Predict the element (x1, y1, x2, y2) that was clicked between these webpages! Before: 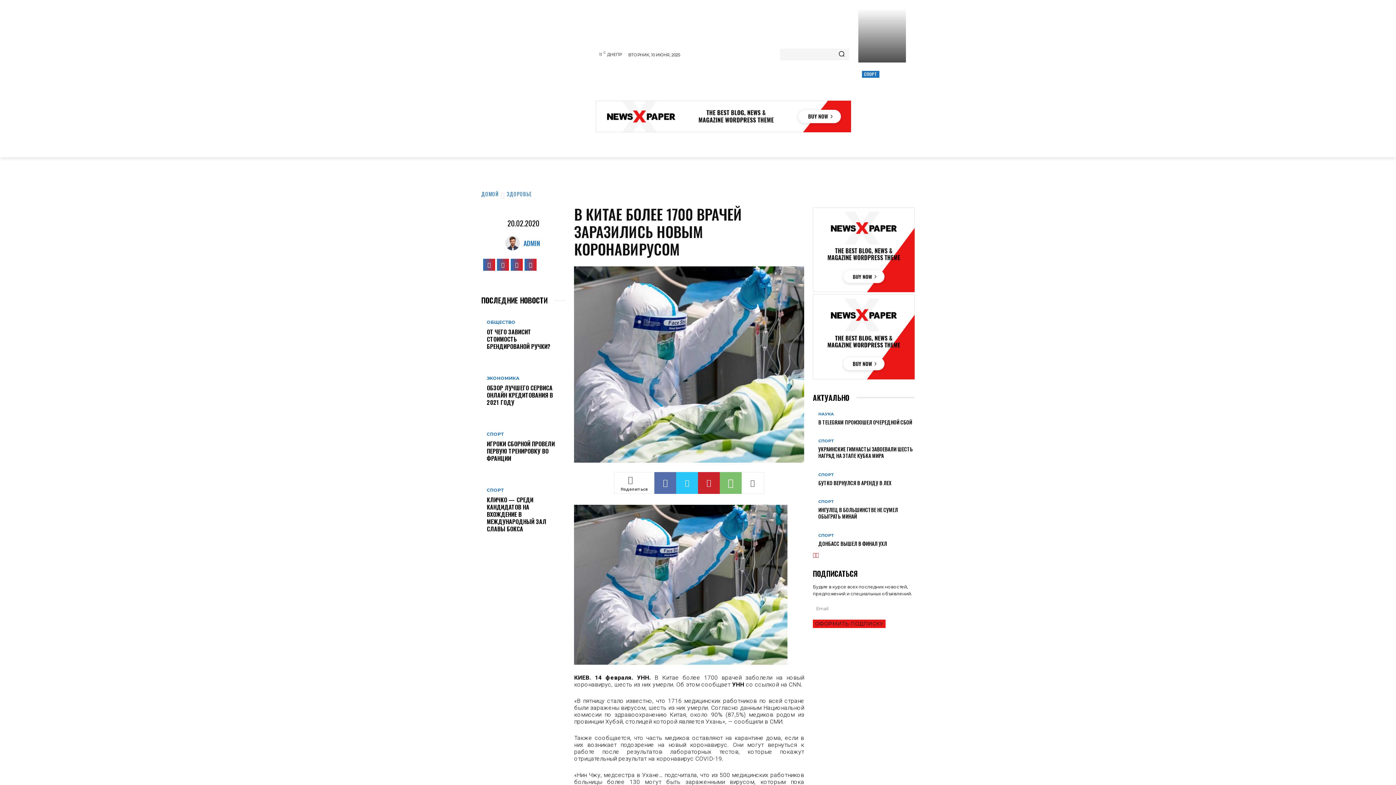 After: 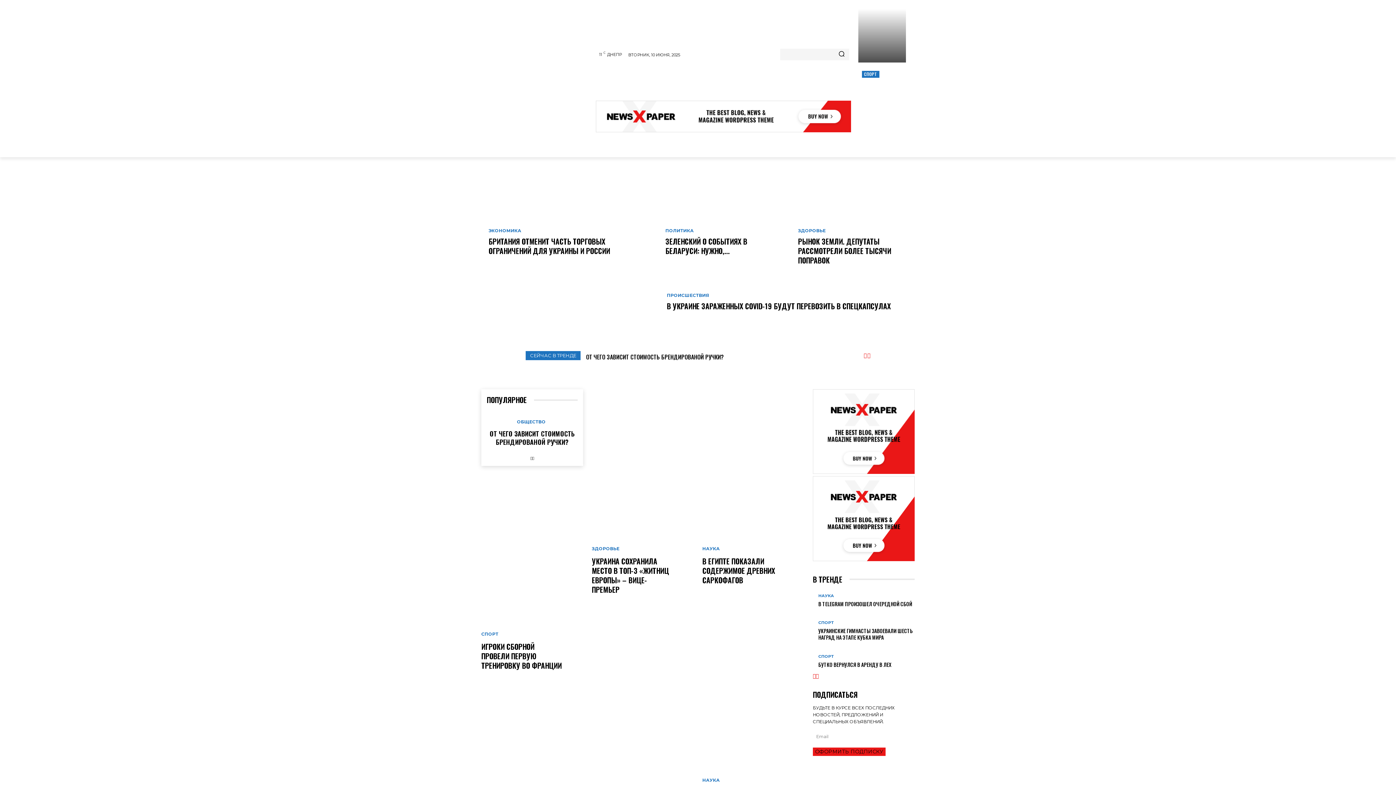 Action: label: 24.NEWS.DP bbox: (488, 142, 526, 151)